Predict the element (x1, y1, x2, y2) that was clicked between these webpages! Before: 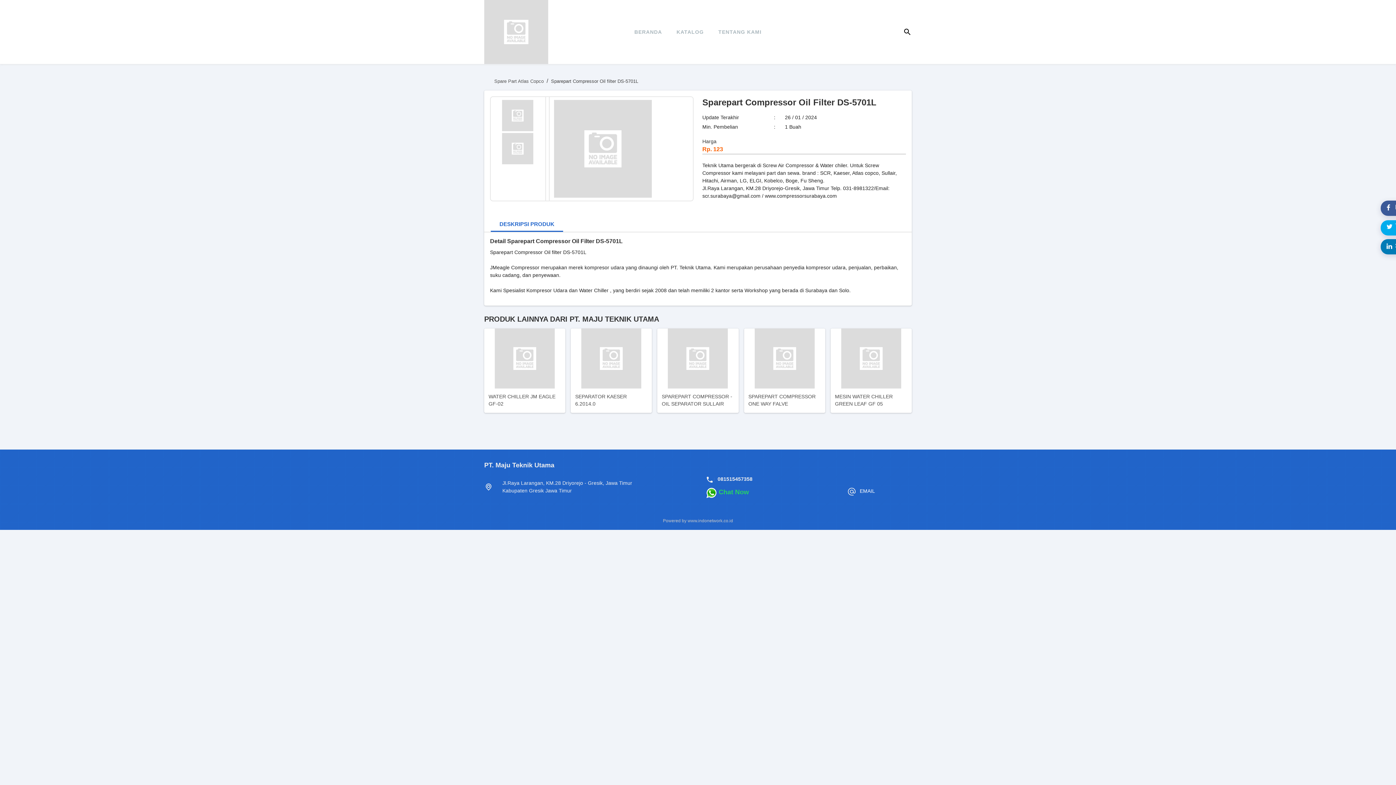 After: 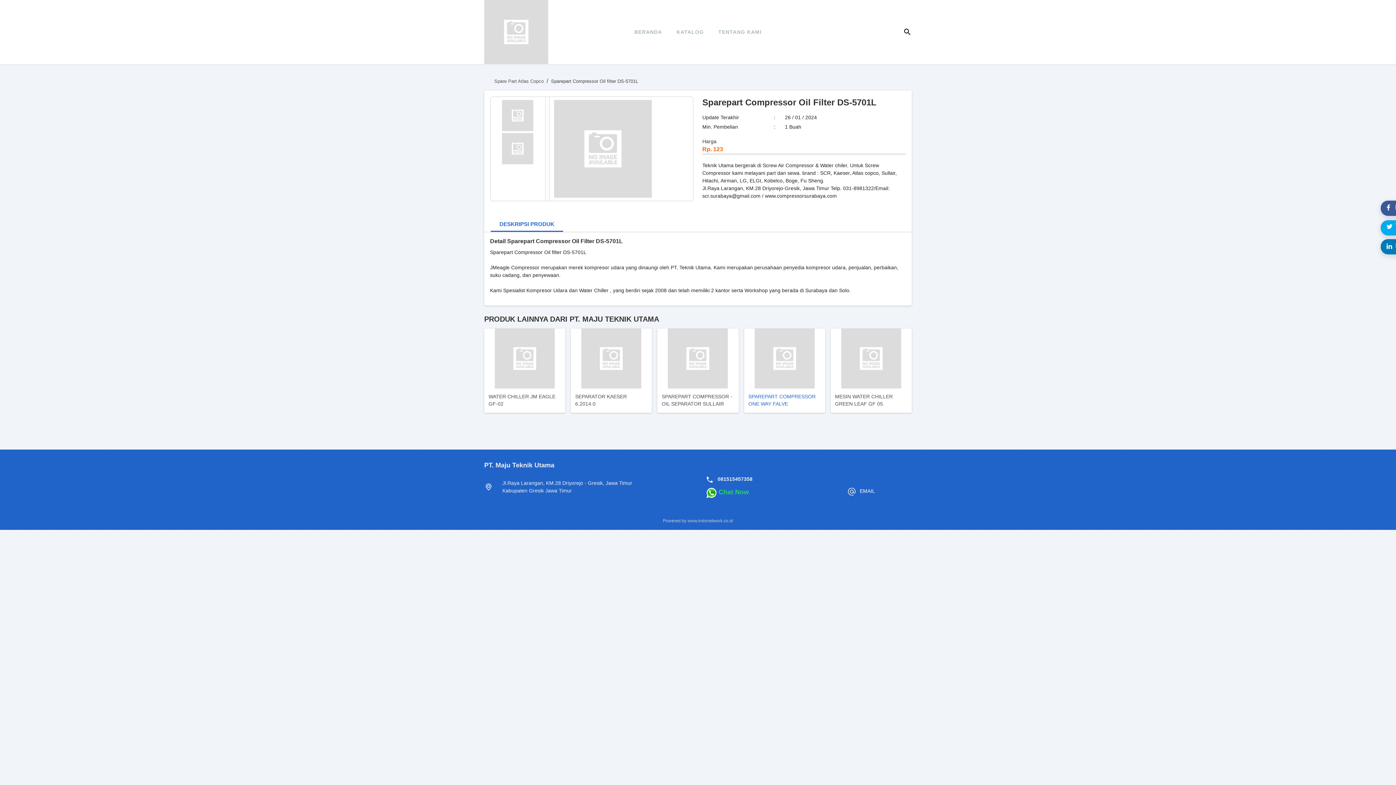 Action: label: SPAREPART COMPRESSOR ONE WAY FALVE bbox: (744, 328, 825, 413)